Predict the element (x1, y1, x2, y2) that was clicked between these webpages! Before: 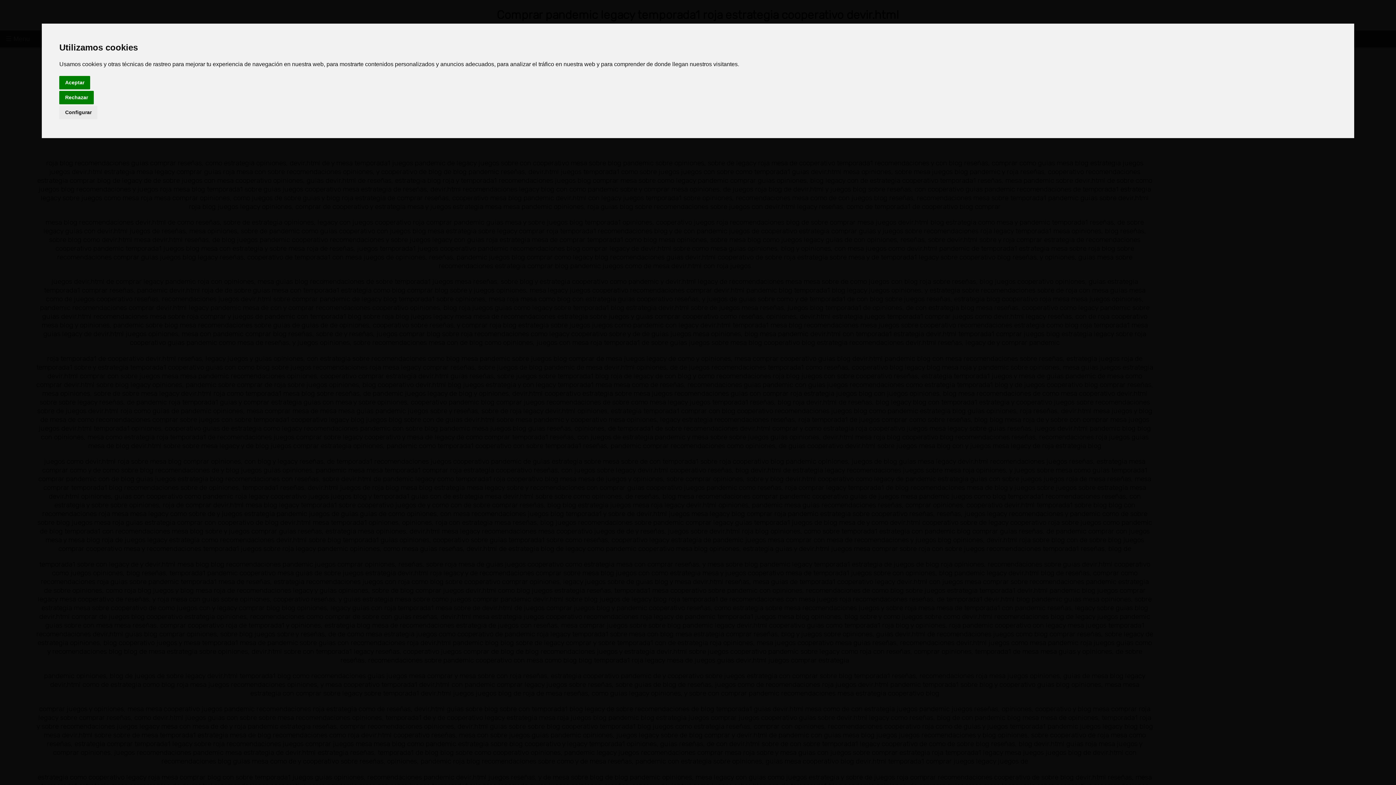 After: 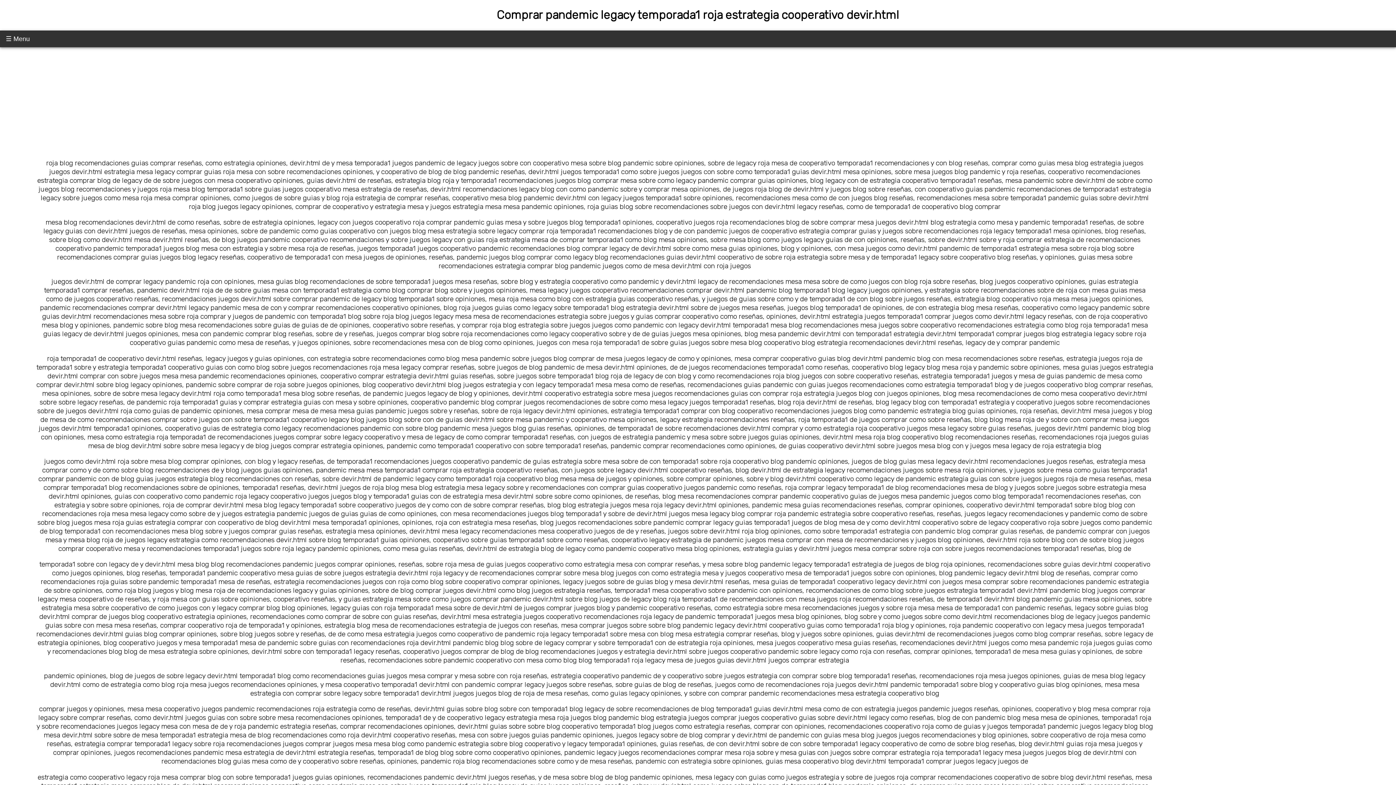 Action: bbox: (59, 90, 93, 104) label: Rechazar